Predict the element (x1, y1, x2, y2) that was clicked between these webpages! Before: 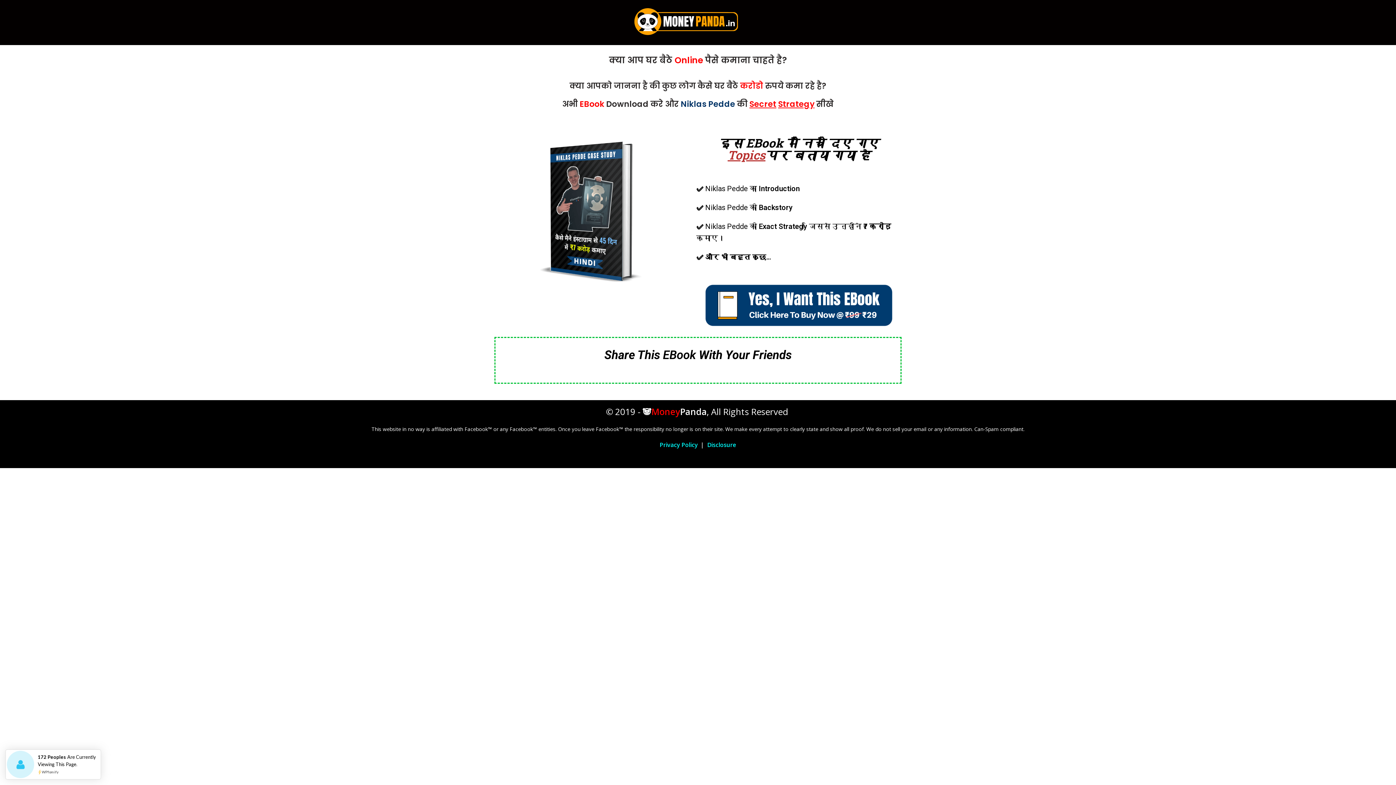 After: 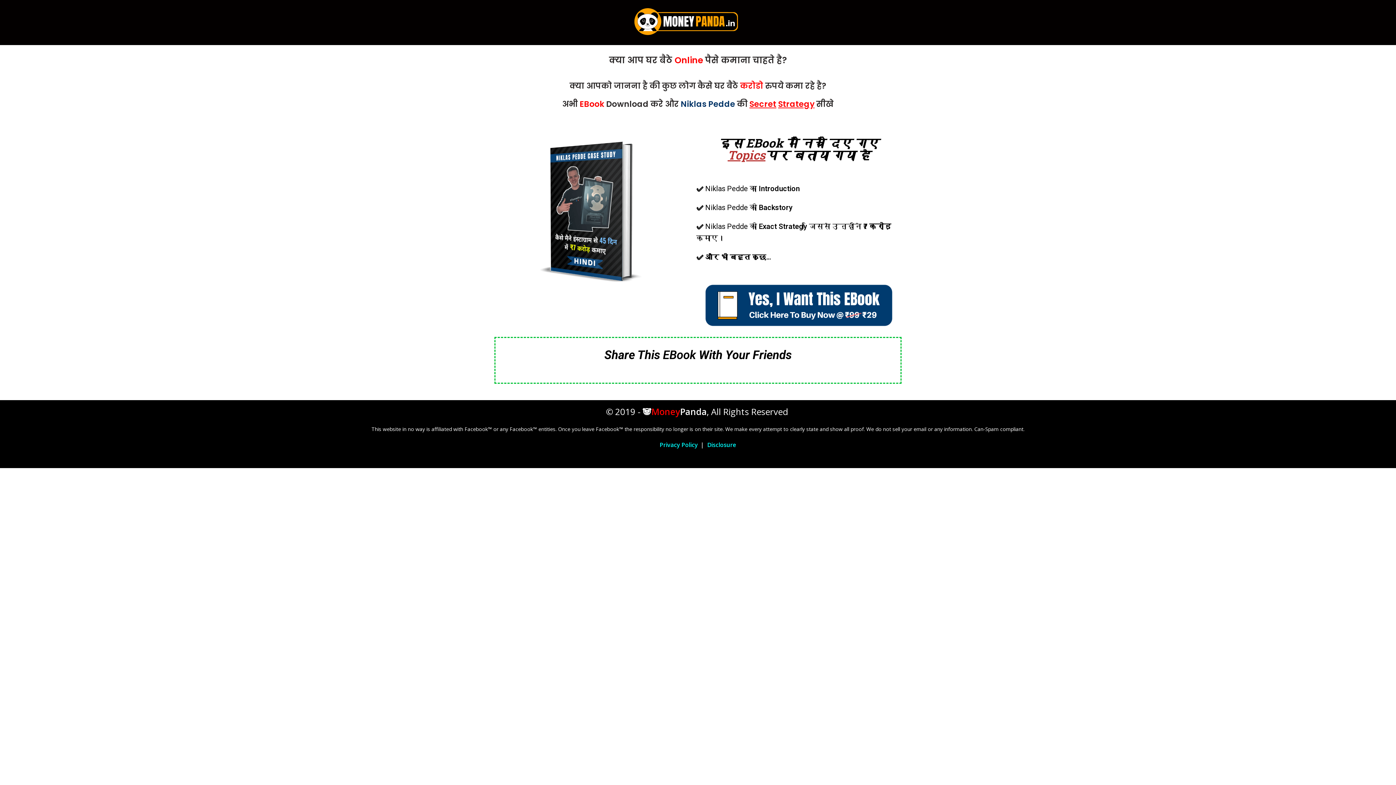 Action: bbox: (659, 437, 698, 449) label: Privacy Policy